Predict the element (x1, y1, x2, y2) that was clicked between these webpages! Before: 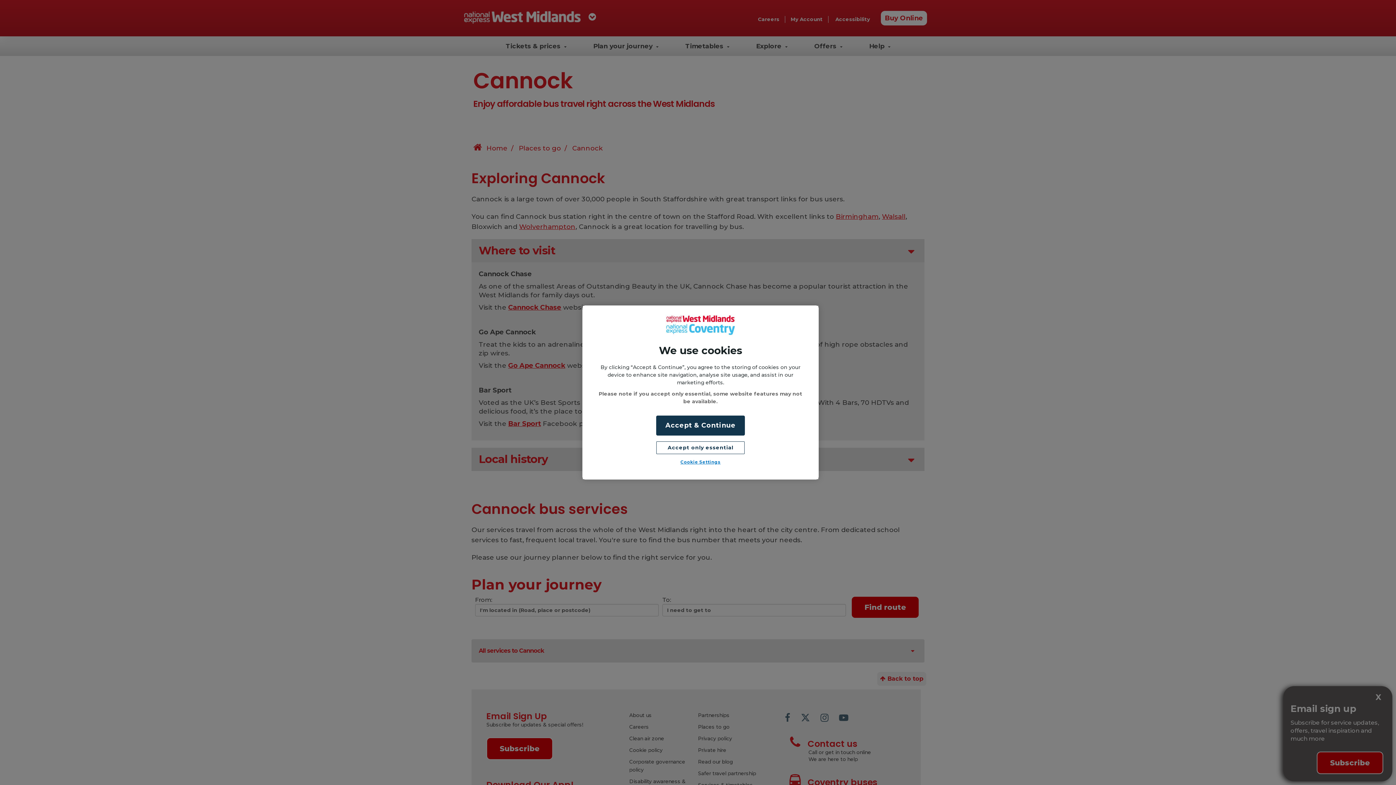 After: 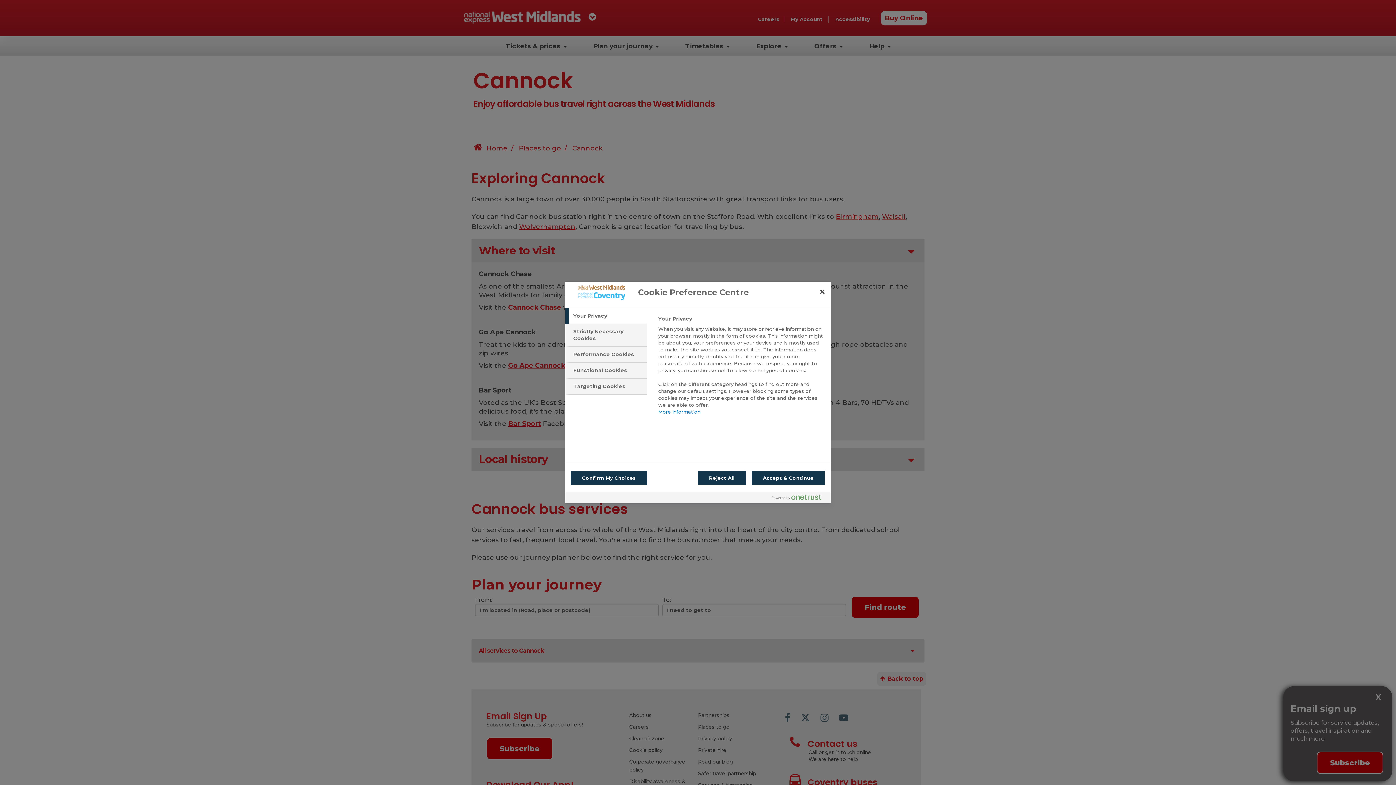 Action: bbox: (676, 459, 725, 465) label: Cookie Settings